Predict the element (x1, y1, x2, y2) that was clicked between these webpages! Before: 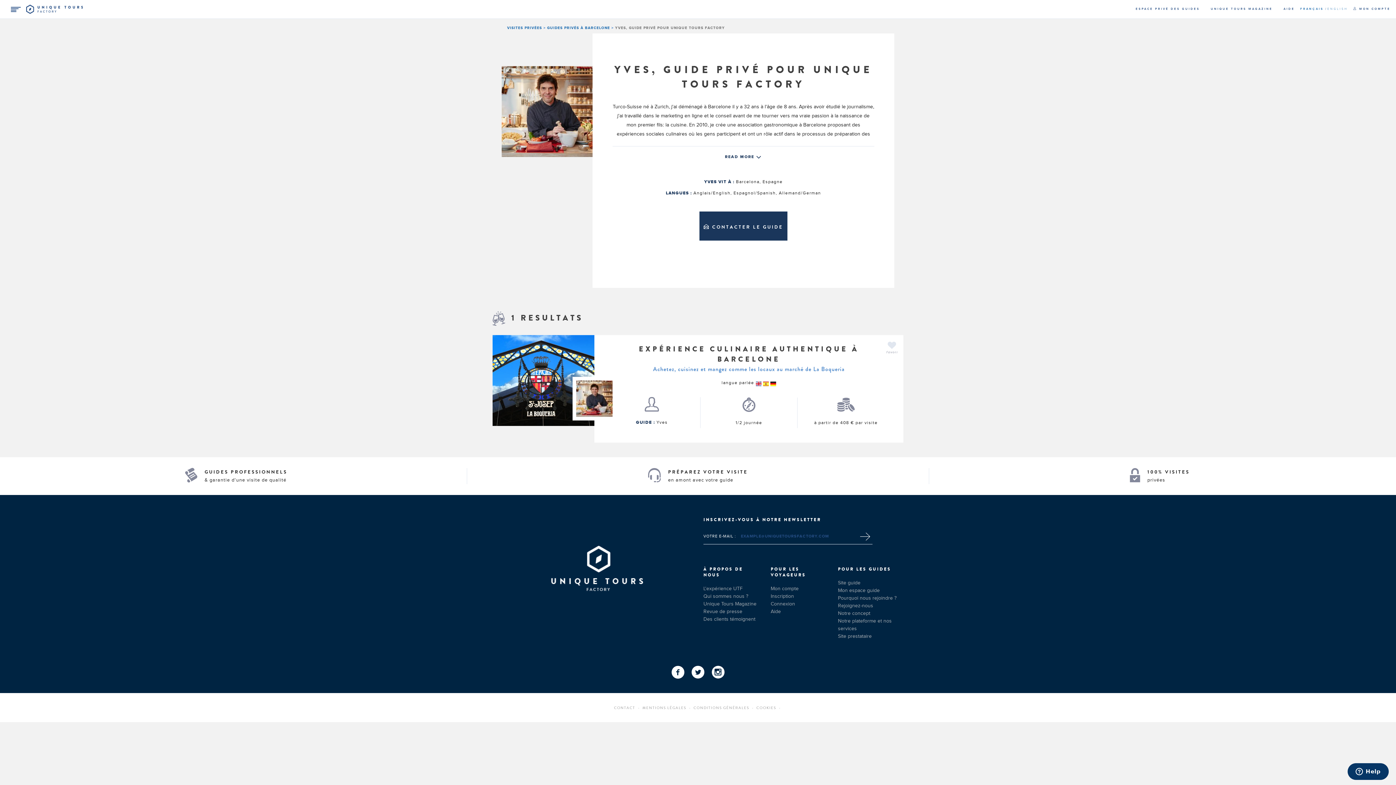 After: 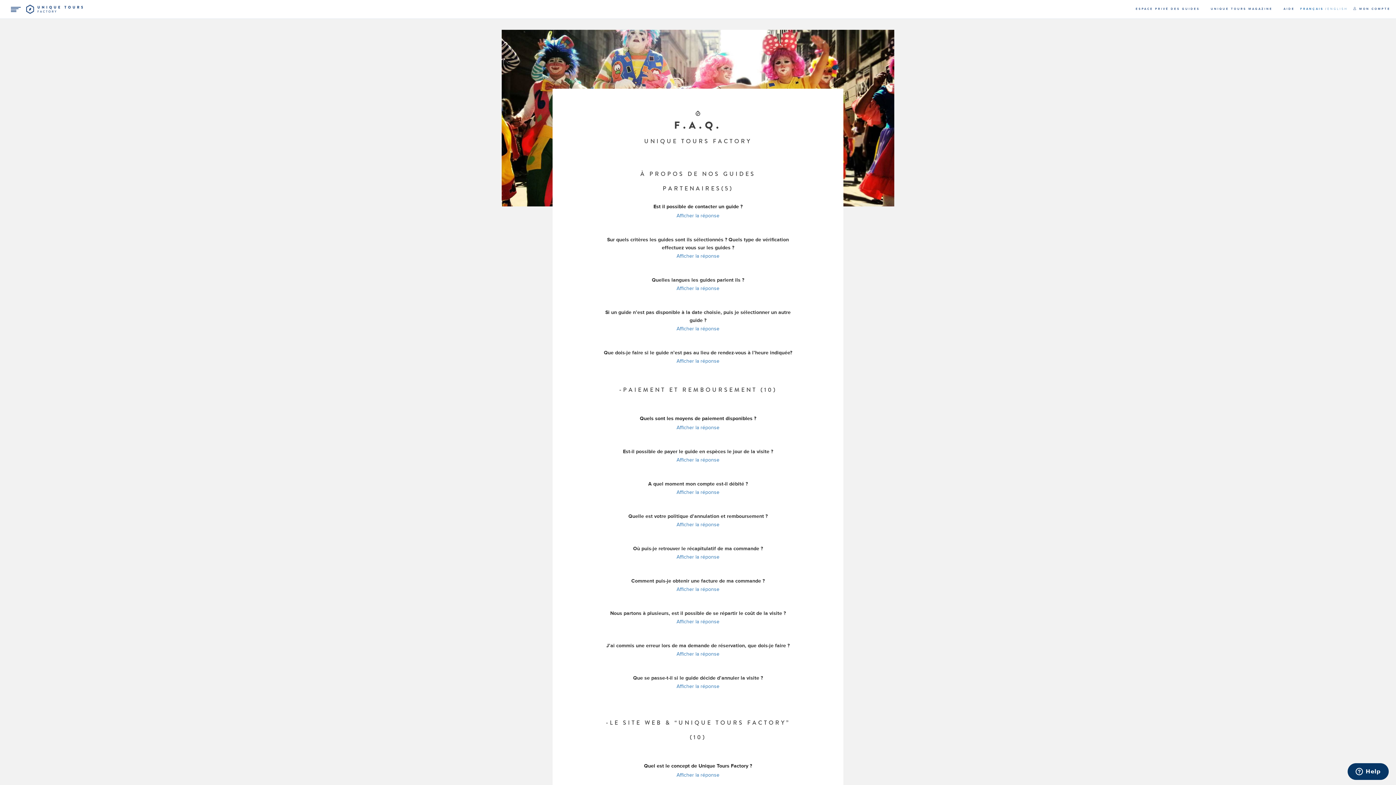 Action: bbox: (770, 608, 827, 616) label: Aide